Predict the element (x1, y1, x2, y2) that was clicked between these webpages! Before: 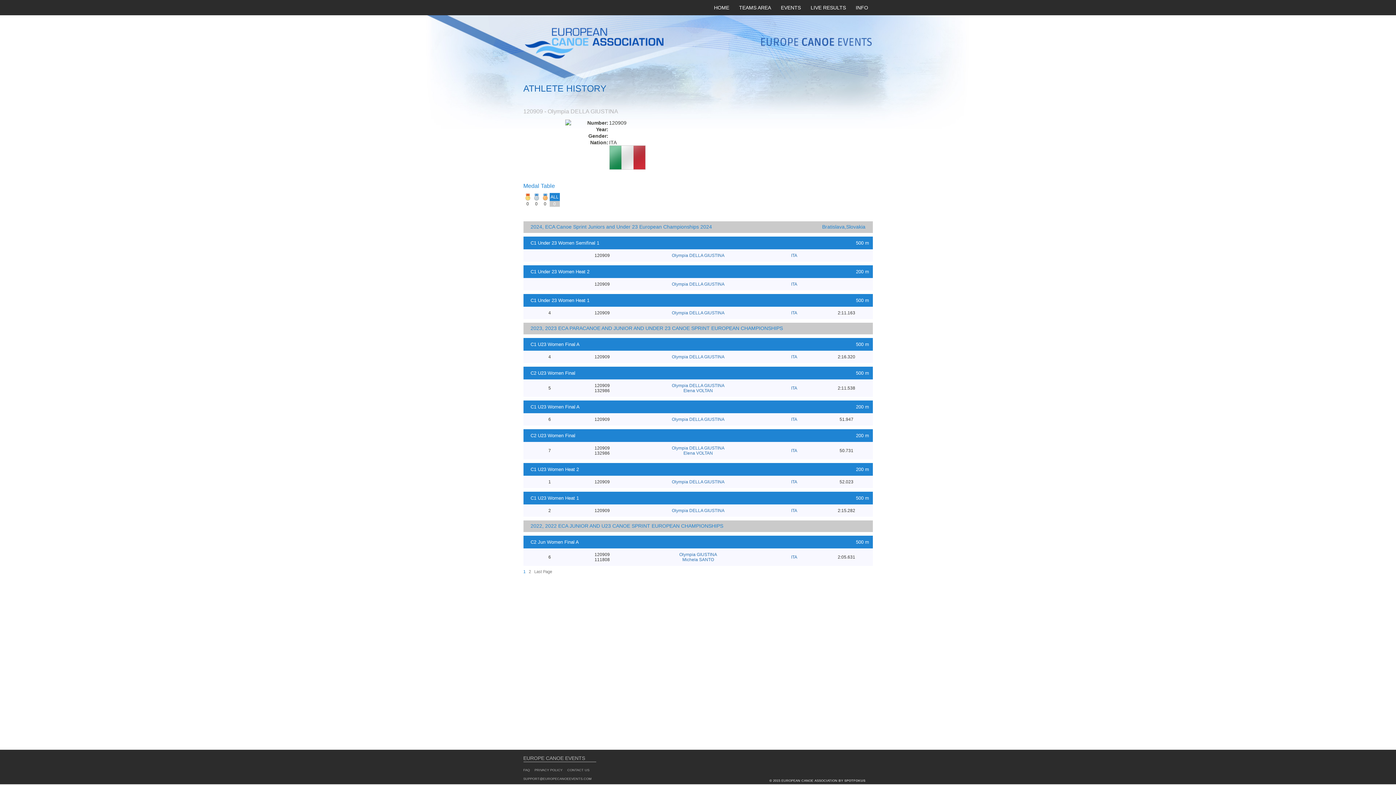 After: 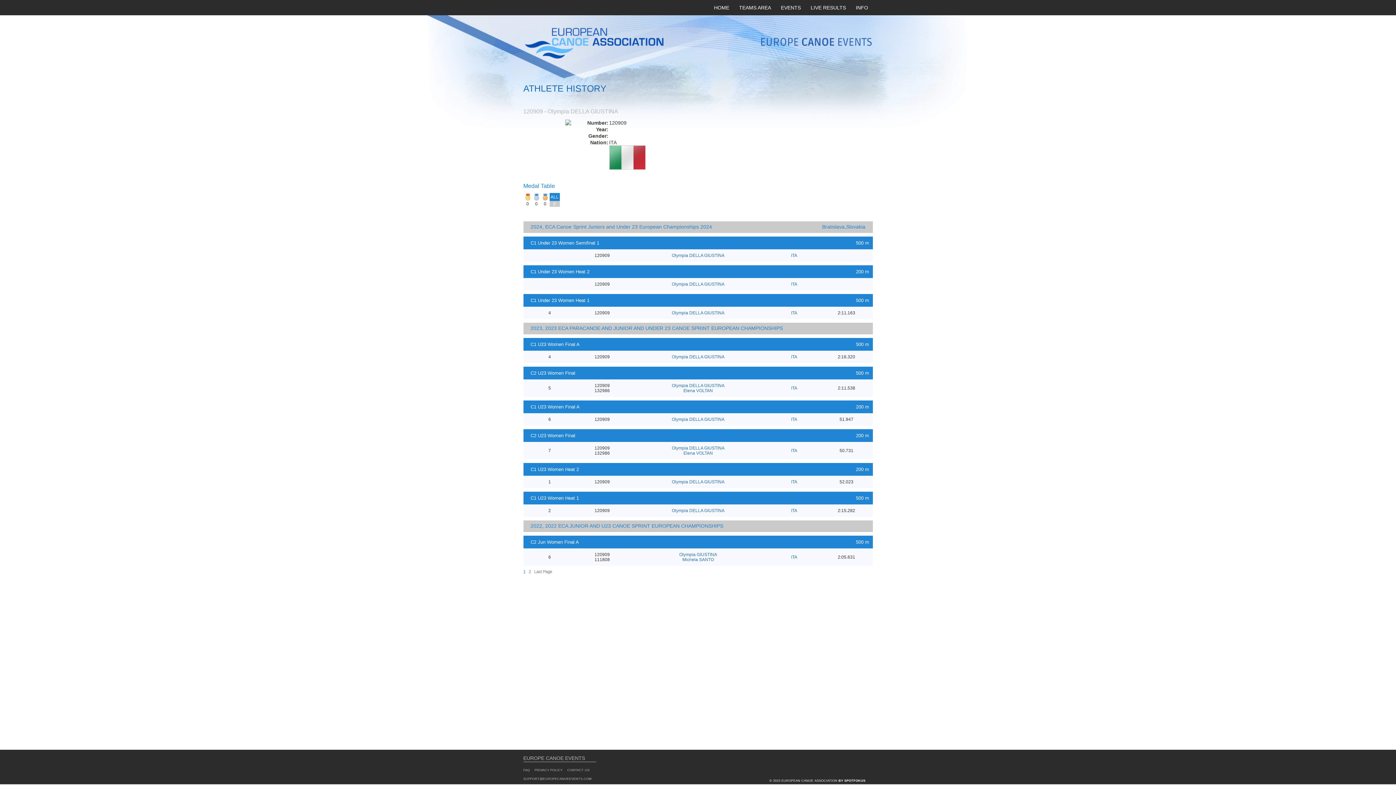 Action: label: BY SPOTFOKUS bbox: (838, 779, 865, 782)